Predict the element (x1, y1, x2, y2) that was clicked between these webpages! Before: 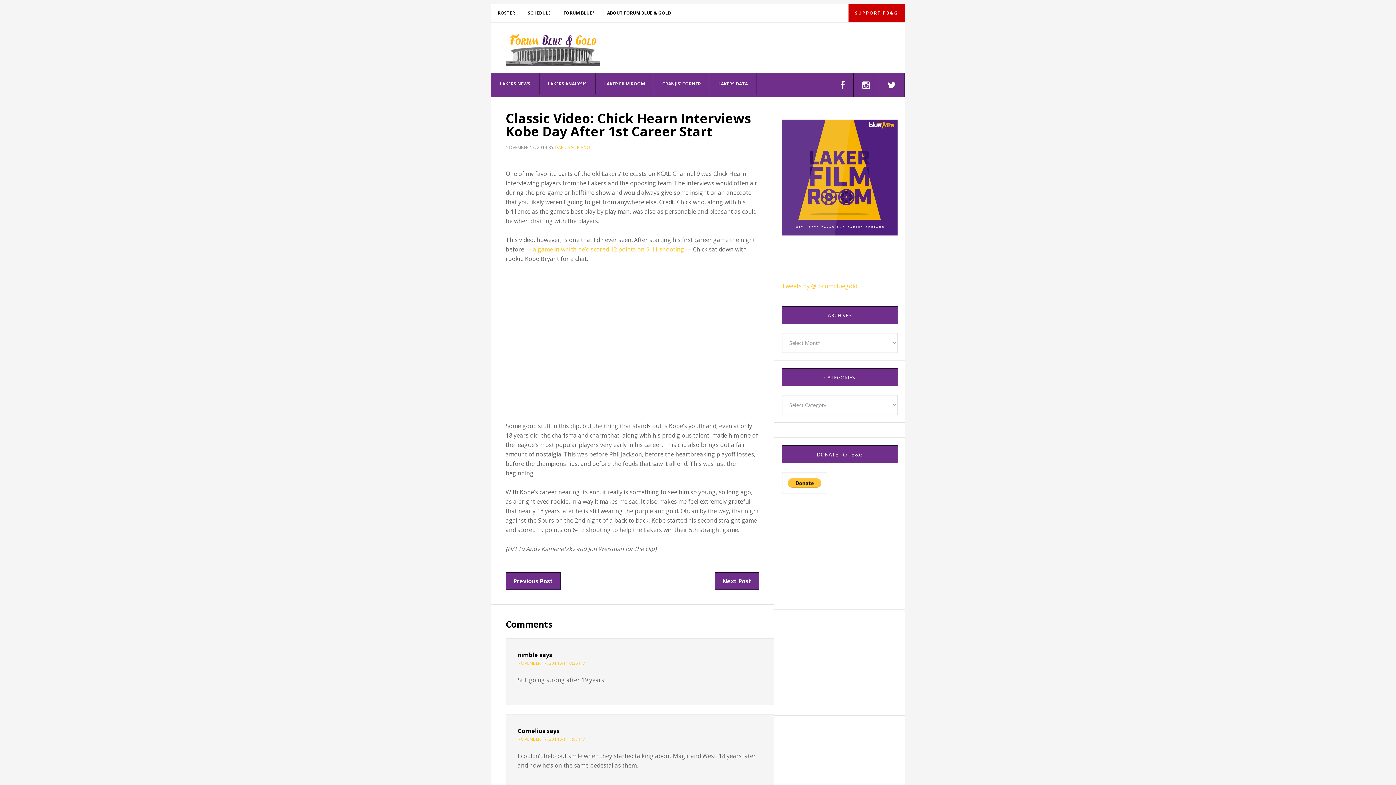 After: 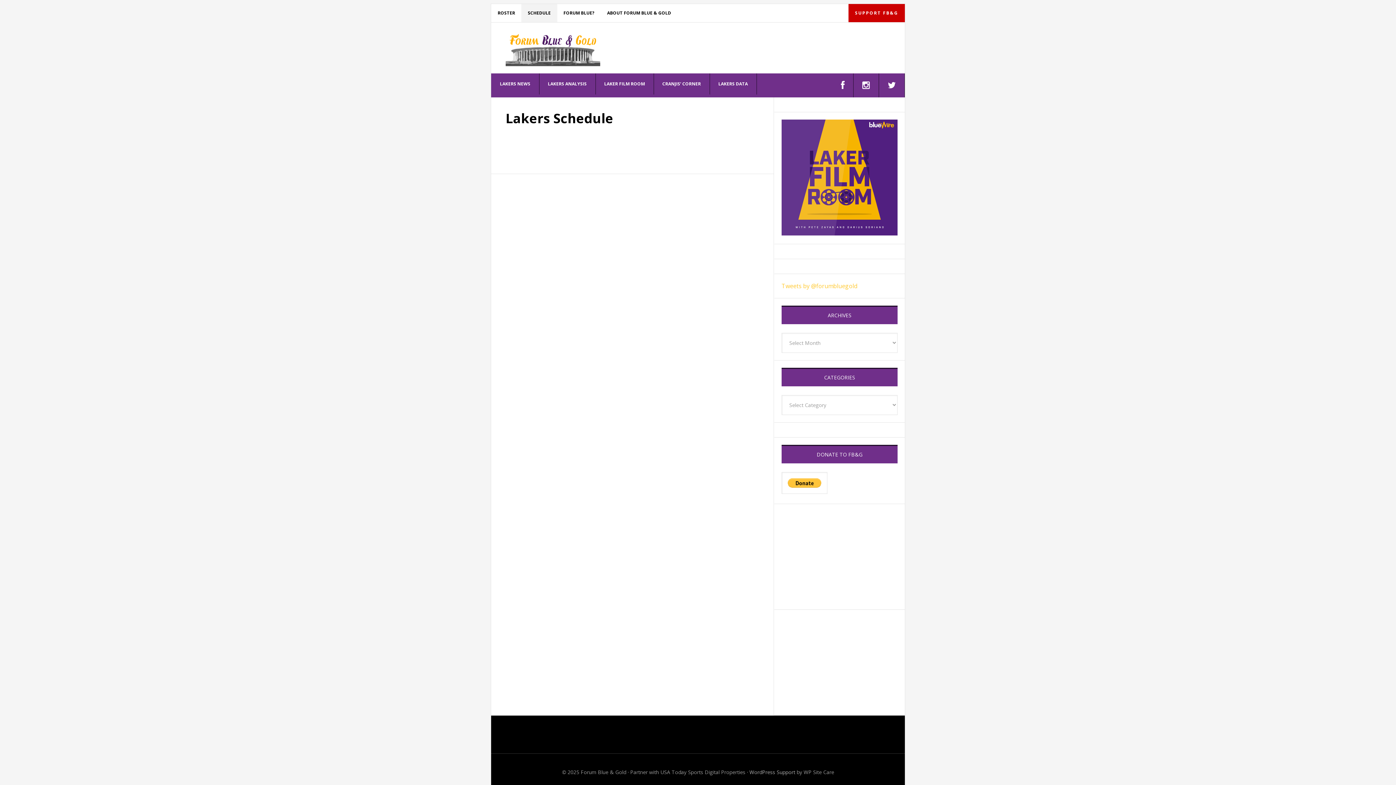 Action: label: SCHEDULE bbox: (521, 4, 557, 22)